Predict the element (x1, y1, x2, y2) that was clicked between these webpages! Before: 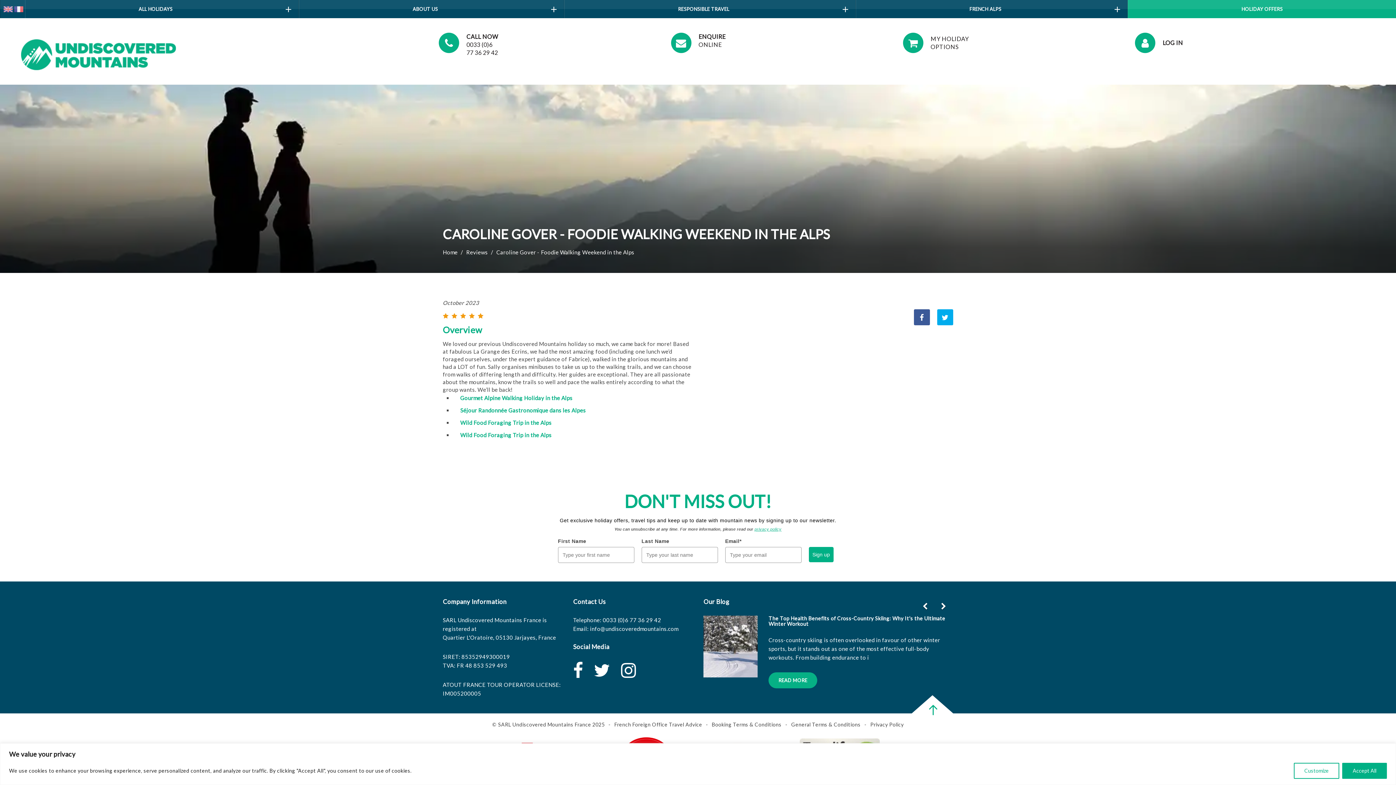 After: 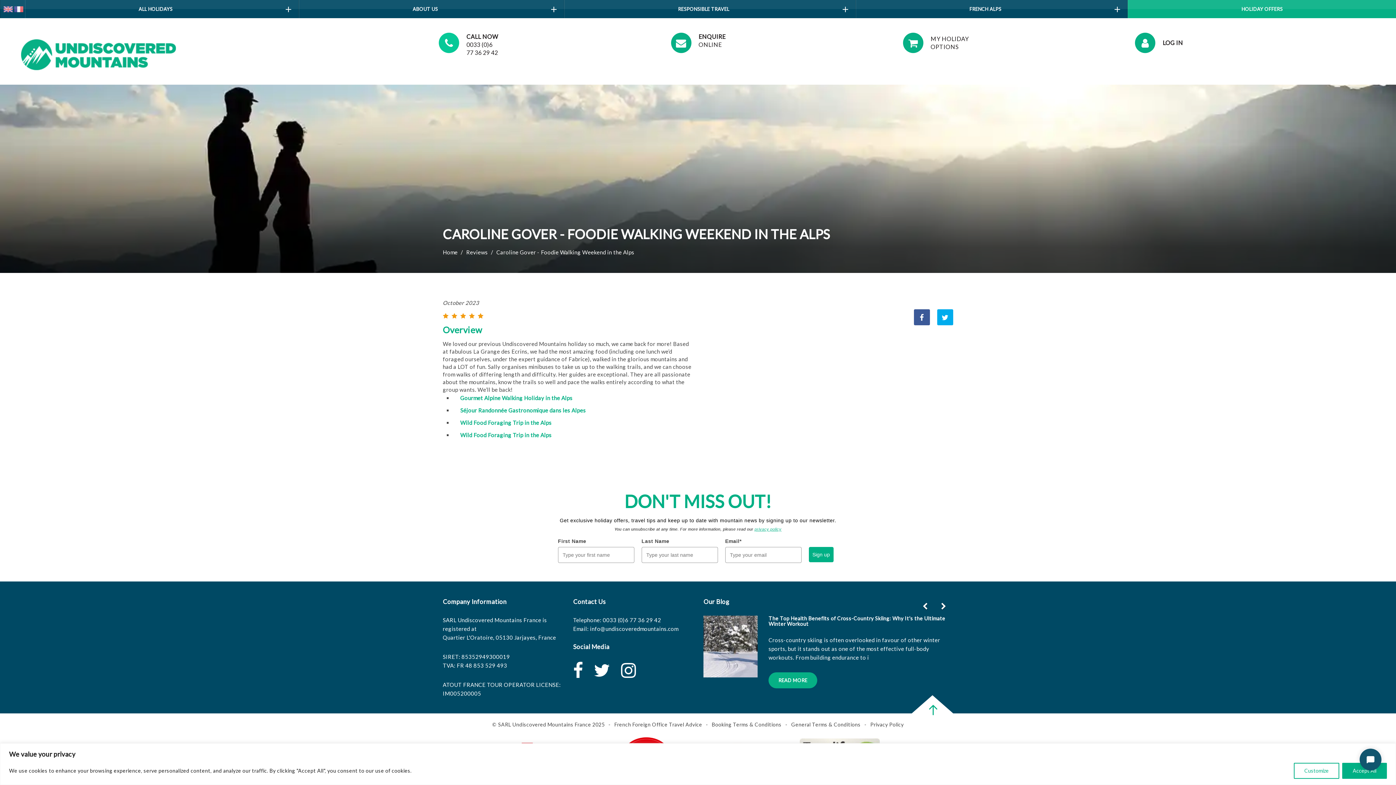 Action: bbox: (439, 32, 498, 56) label: CALL NOW
0033 (0)6
77 36 29 42